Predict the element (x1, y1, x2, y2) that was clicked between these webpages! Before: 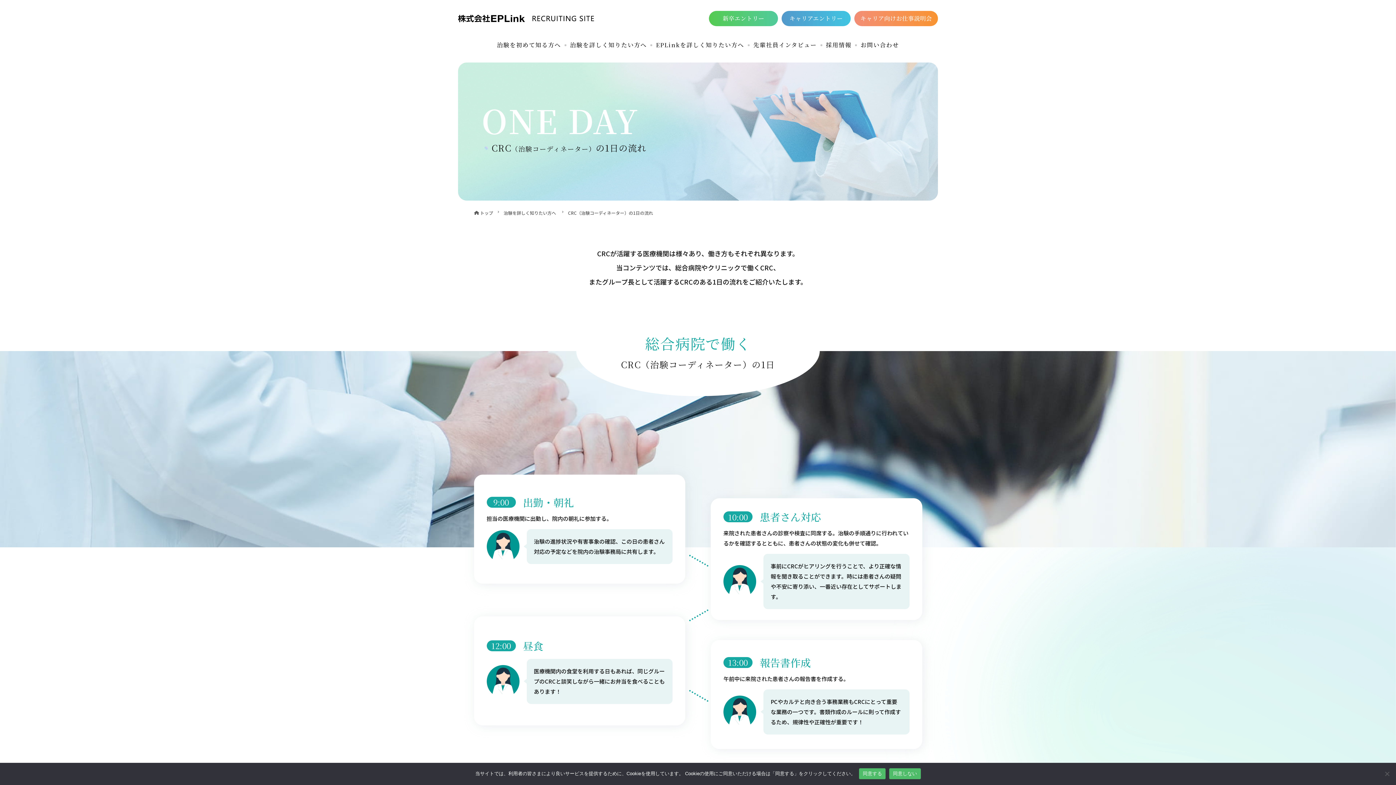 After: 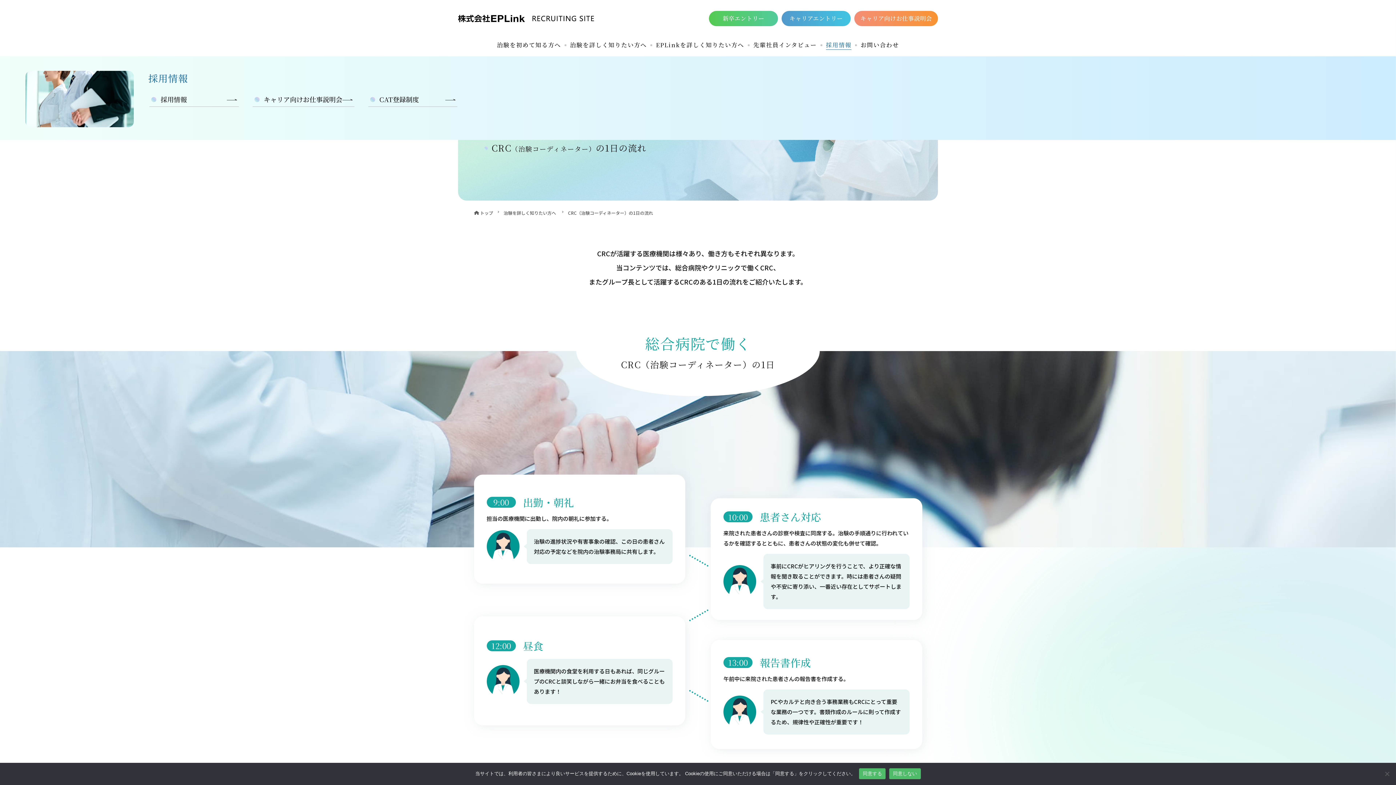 Action: bbox: (820, 33, 855, 57) label: 採用情報